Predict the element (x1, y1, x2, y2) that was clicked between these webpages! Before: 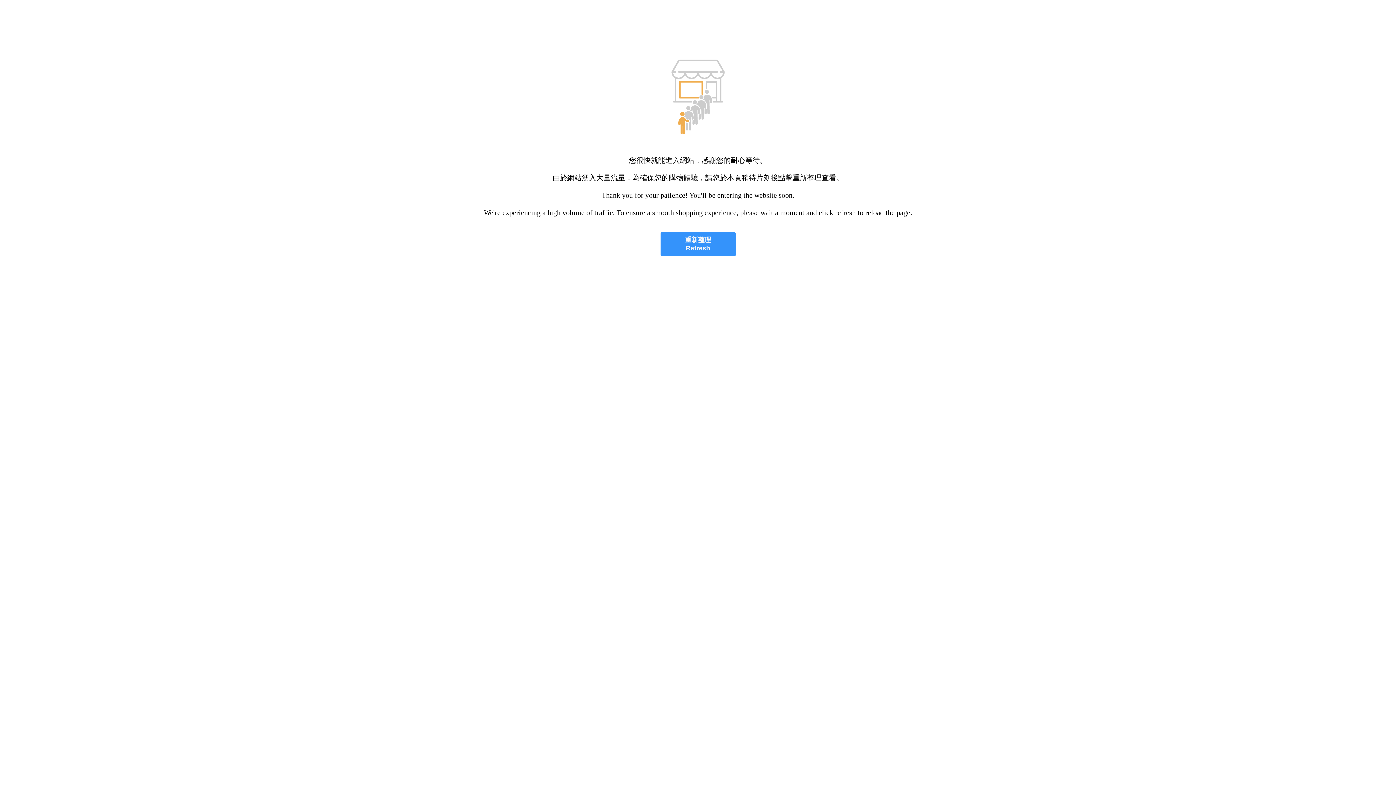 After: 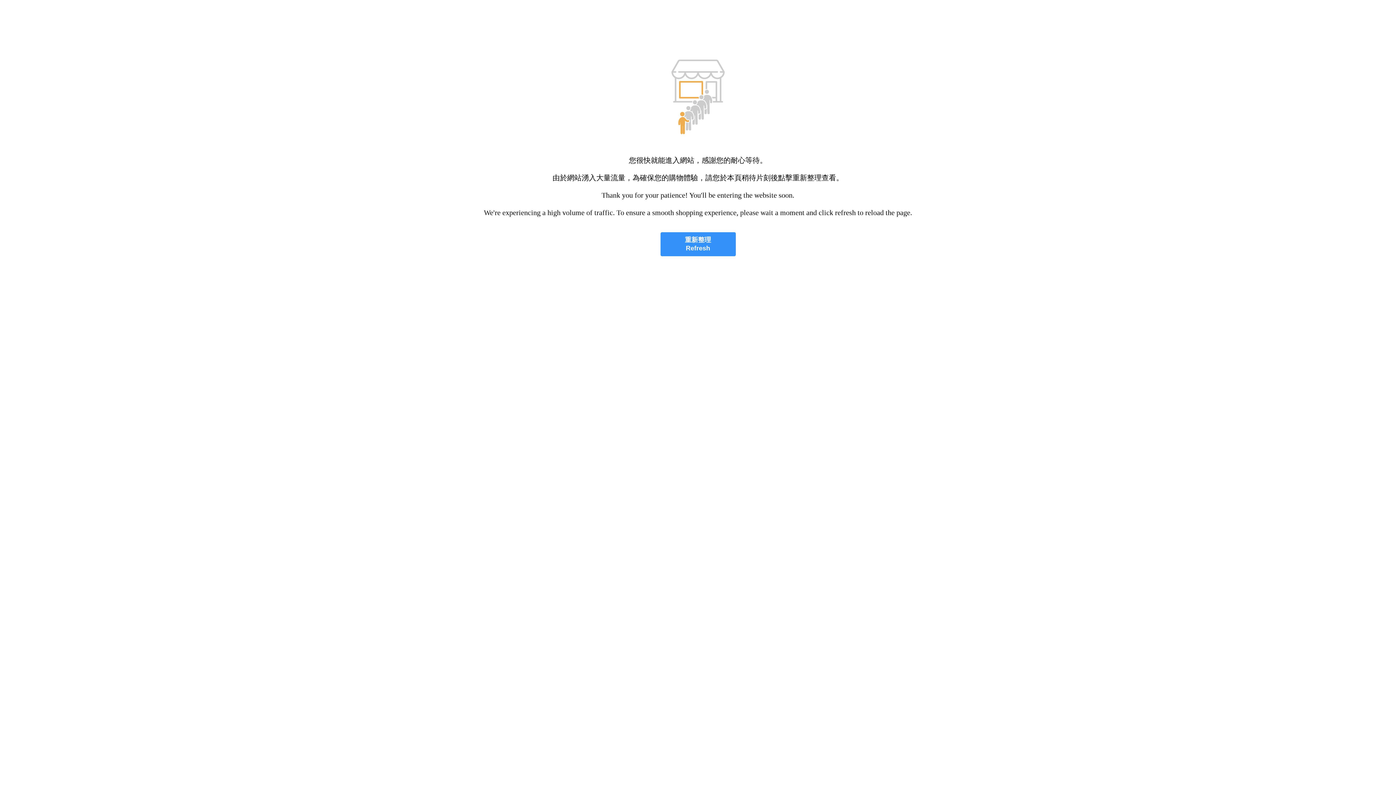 Action: label: 重新整理
Refresh bbox: (660, 232, 735, 256)